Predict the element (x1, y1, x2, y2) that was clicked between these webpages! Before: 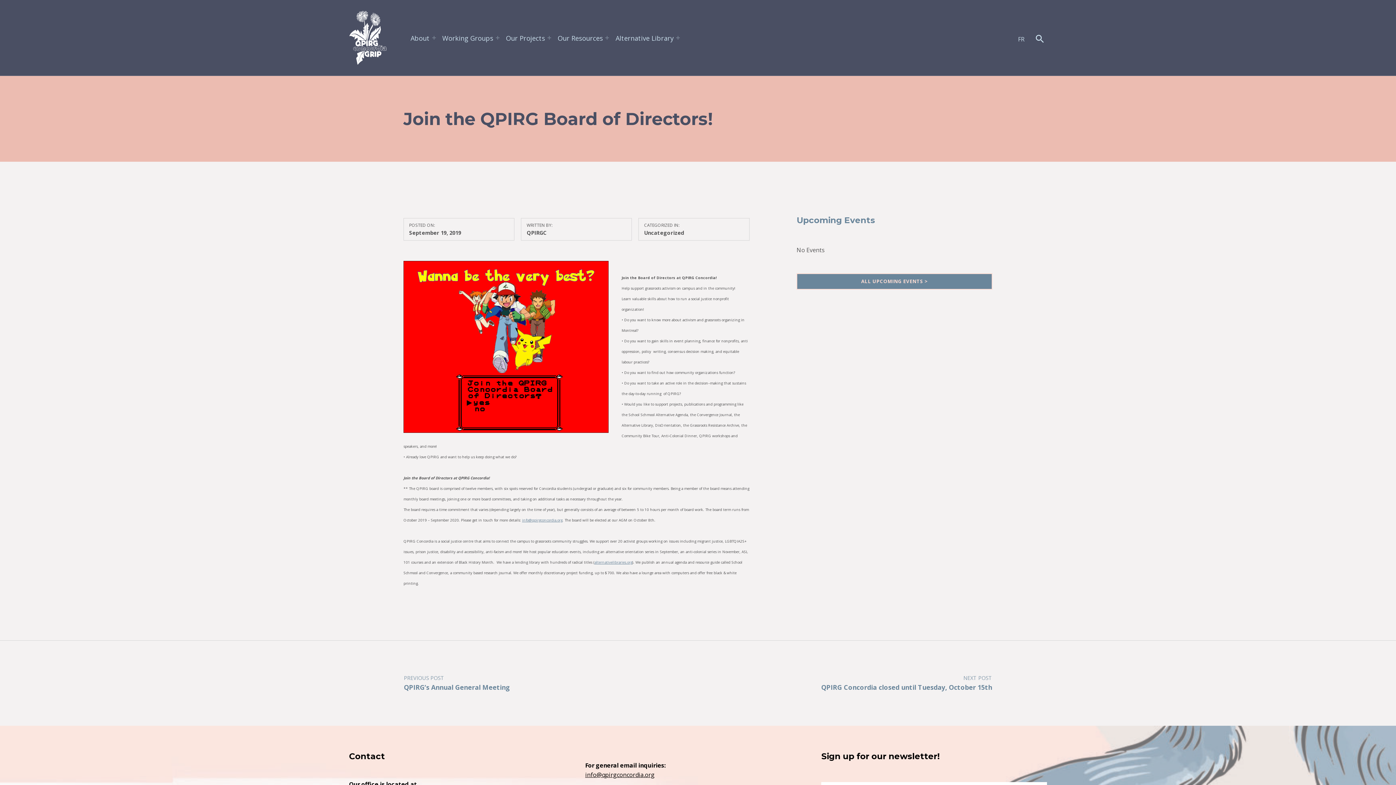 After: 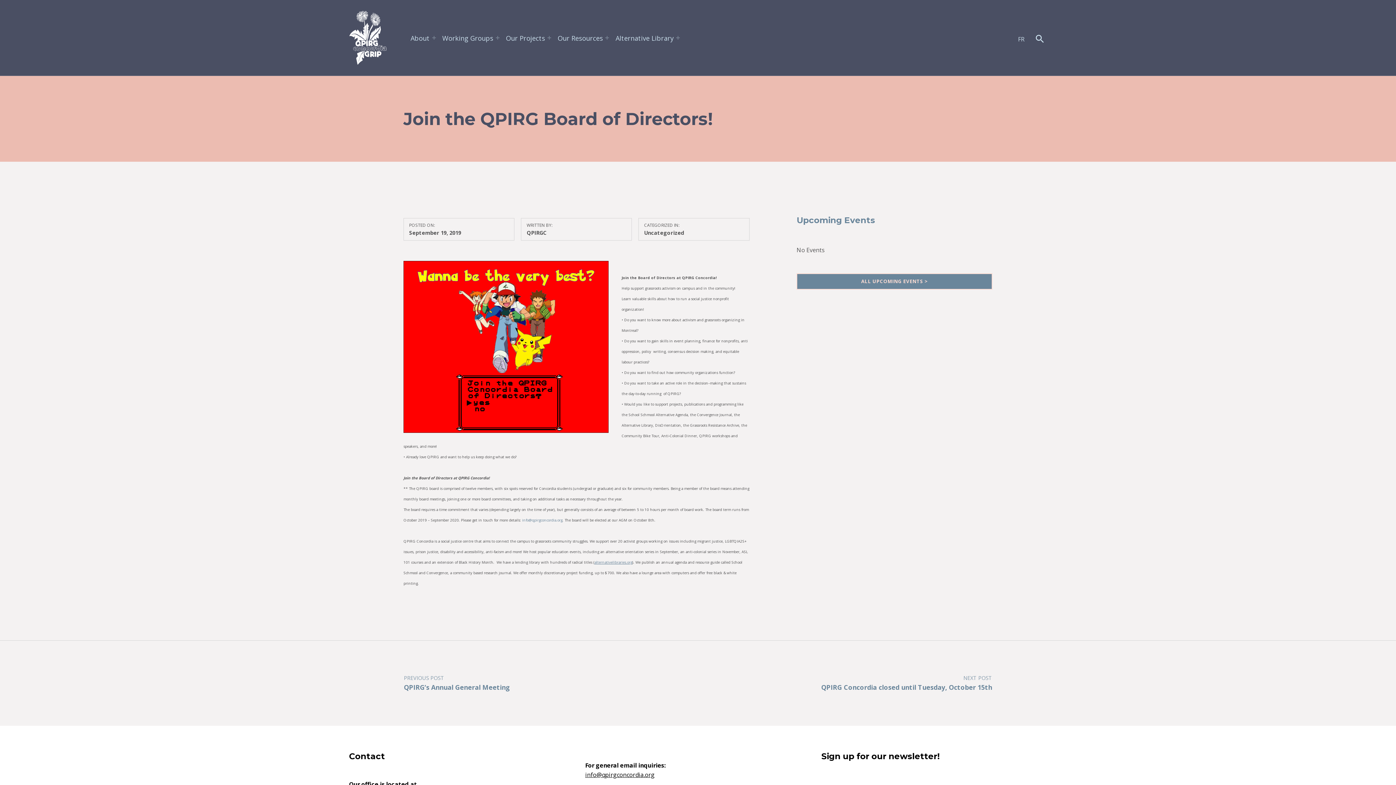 Action: label: info@qpirgconcordia.org bbox: (522, 517, 562, 522)